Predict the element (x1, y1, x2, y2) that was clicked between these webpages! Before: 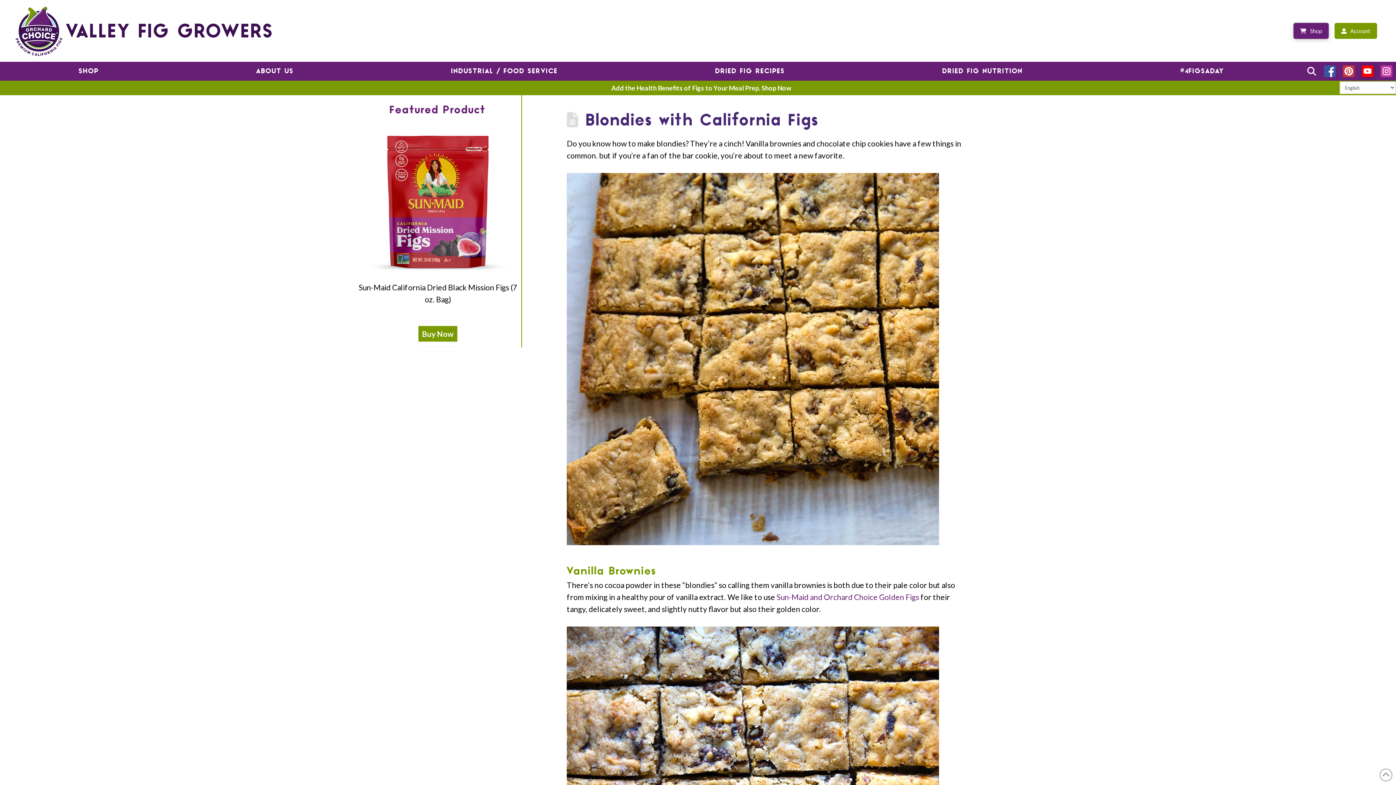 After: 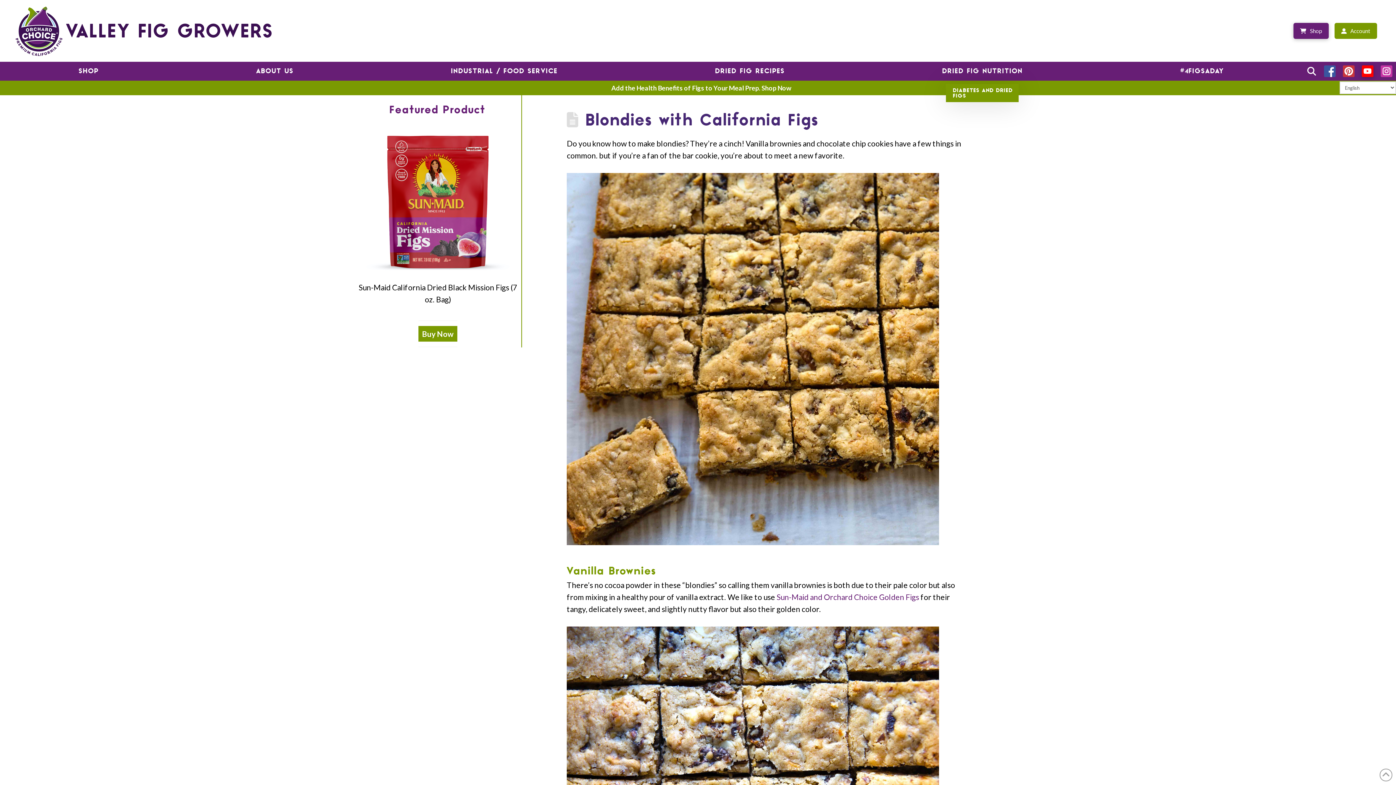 Action: label: Dried Fig Nutrition bbox: (938, 65, 1026, 76)